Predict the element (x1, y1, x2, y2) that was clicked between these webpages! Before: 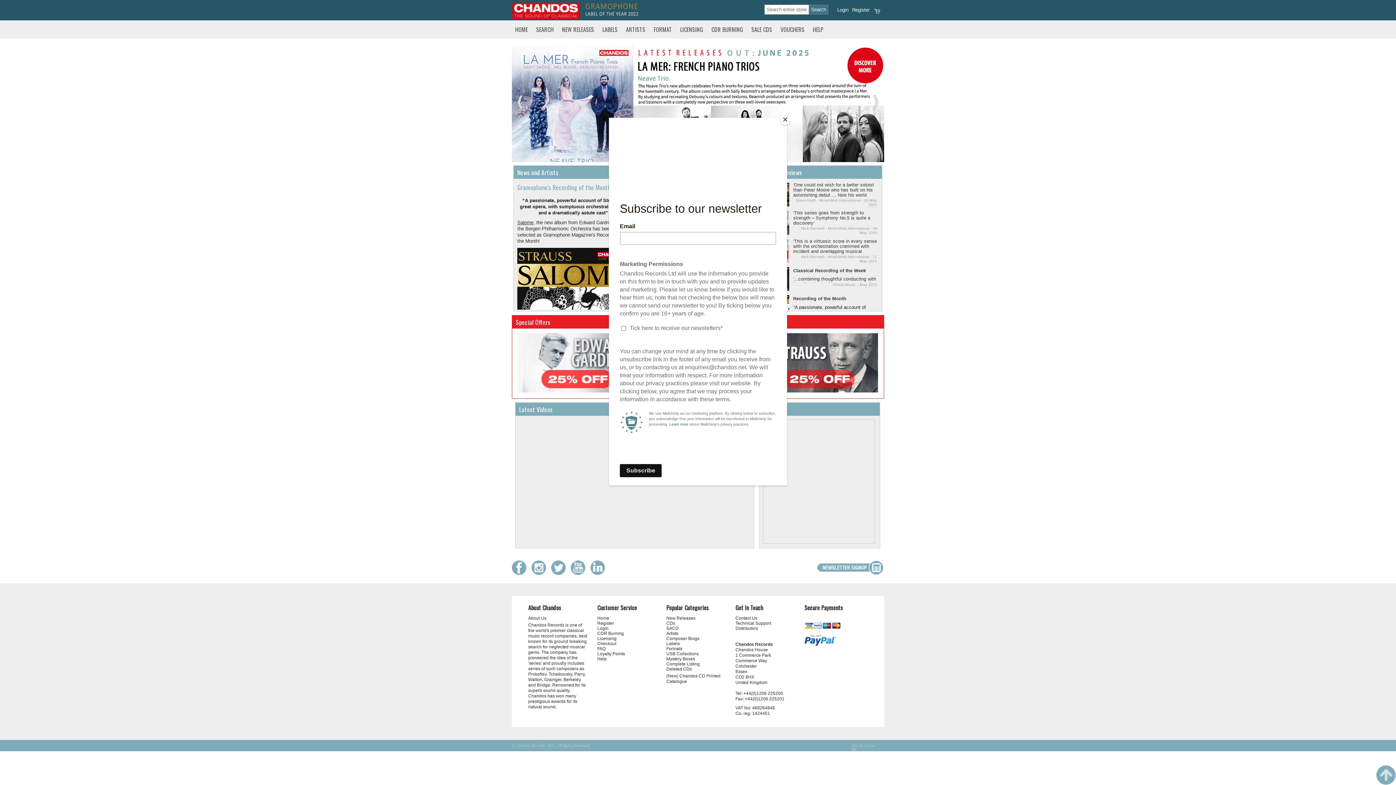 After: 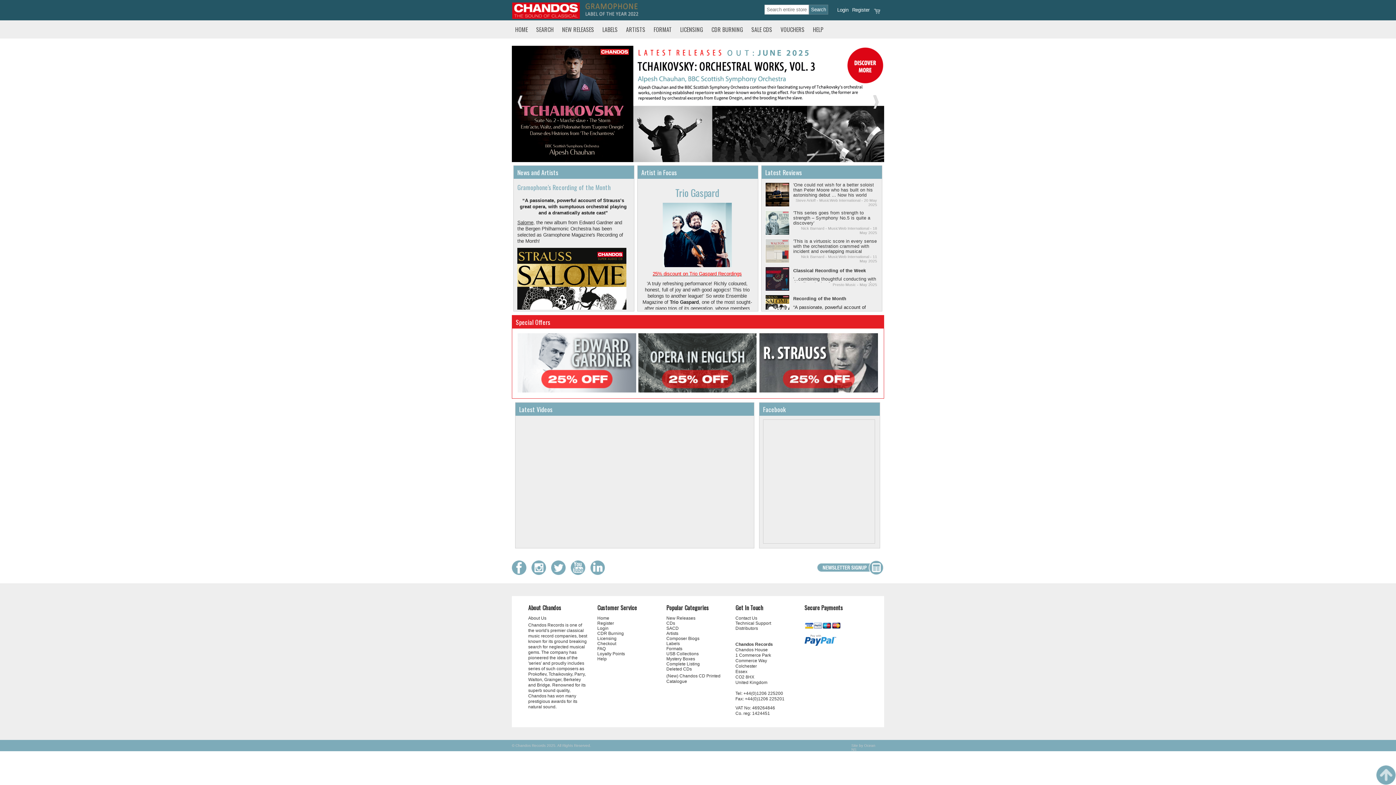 Action: label: Close bbox: (780, 114, 790, 125)